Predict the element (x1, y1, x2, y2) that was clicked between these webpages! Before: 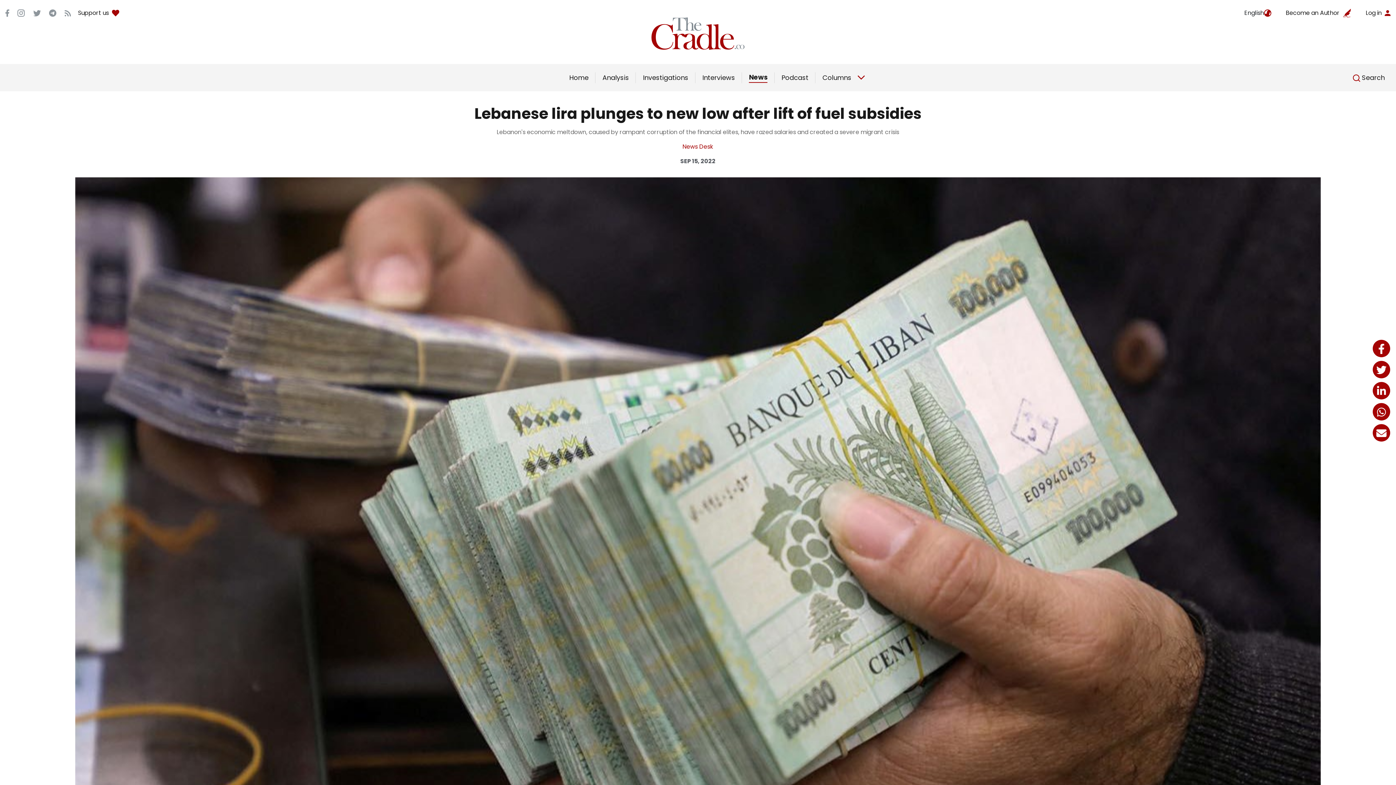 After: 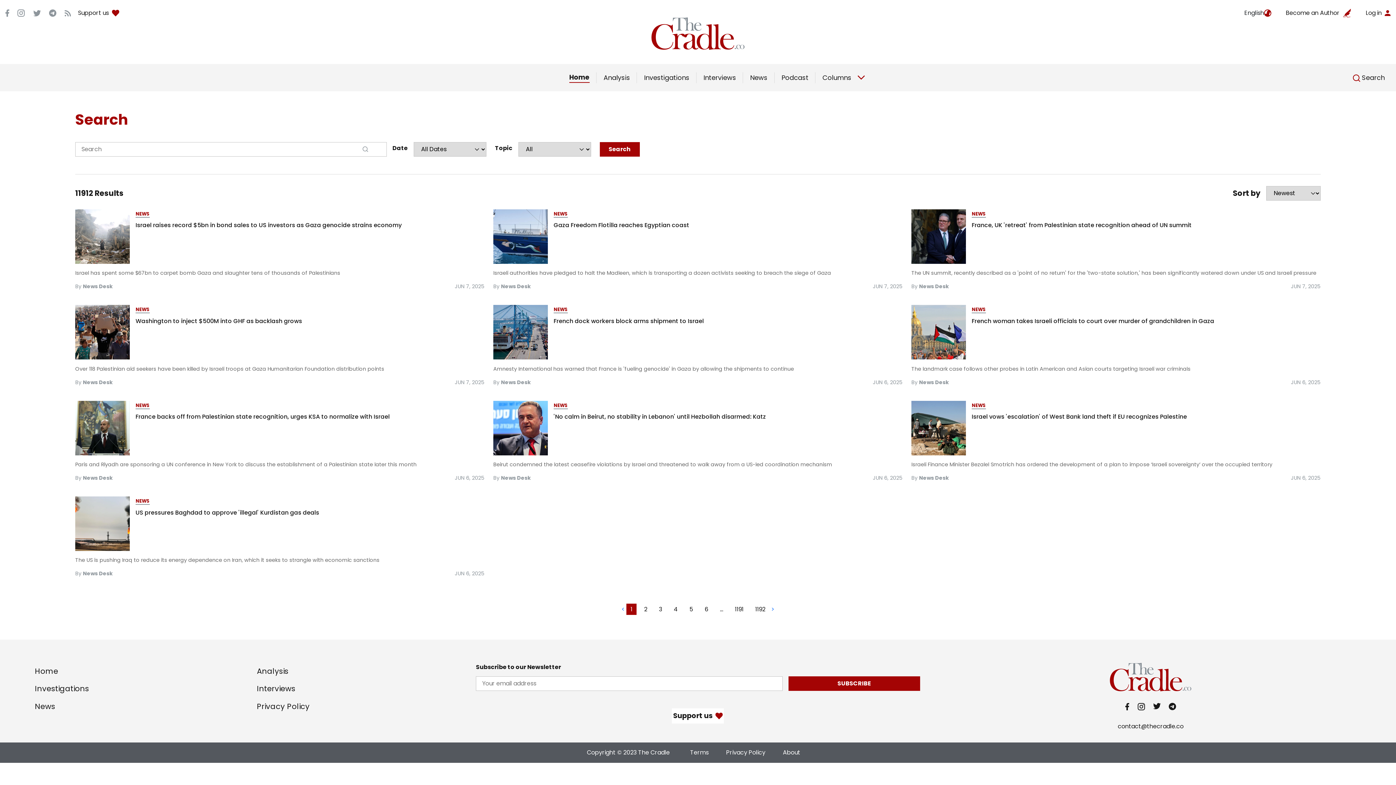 Action: bbox: (1353, 72, 1385, 82) label:  Search